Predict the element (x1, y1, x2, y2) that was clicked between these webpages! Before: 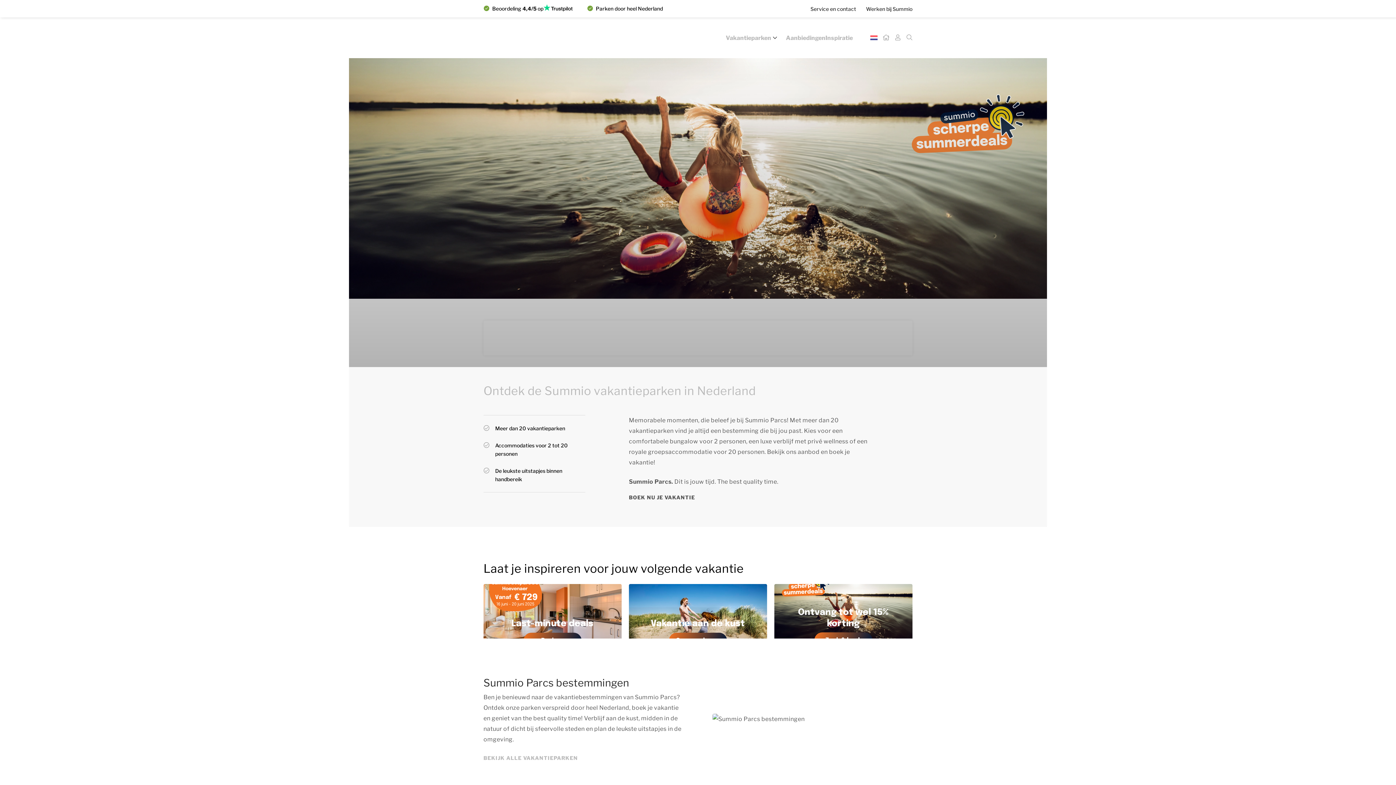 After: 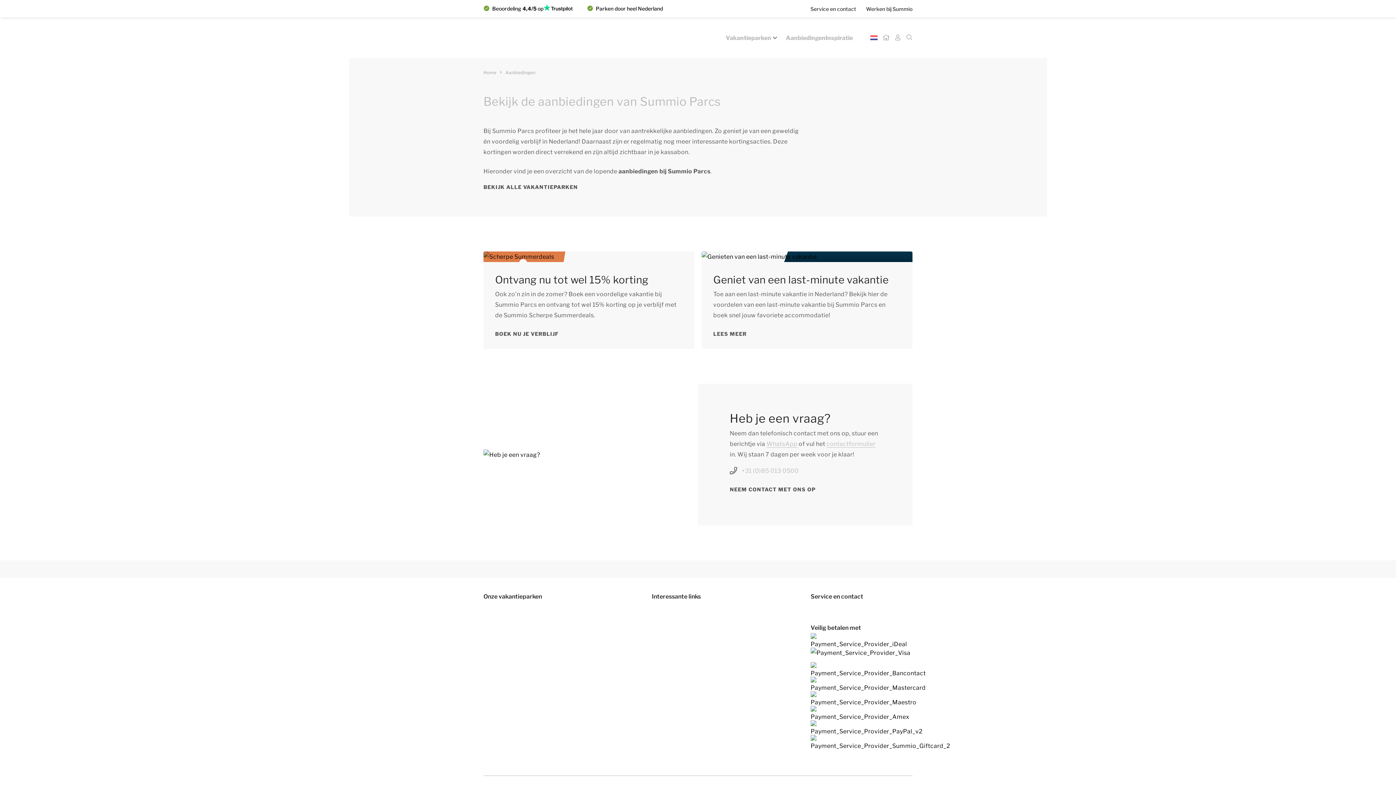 Action: bbox: (786, 32, 825, 43) label: Aanbiedingen